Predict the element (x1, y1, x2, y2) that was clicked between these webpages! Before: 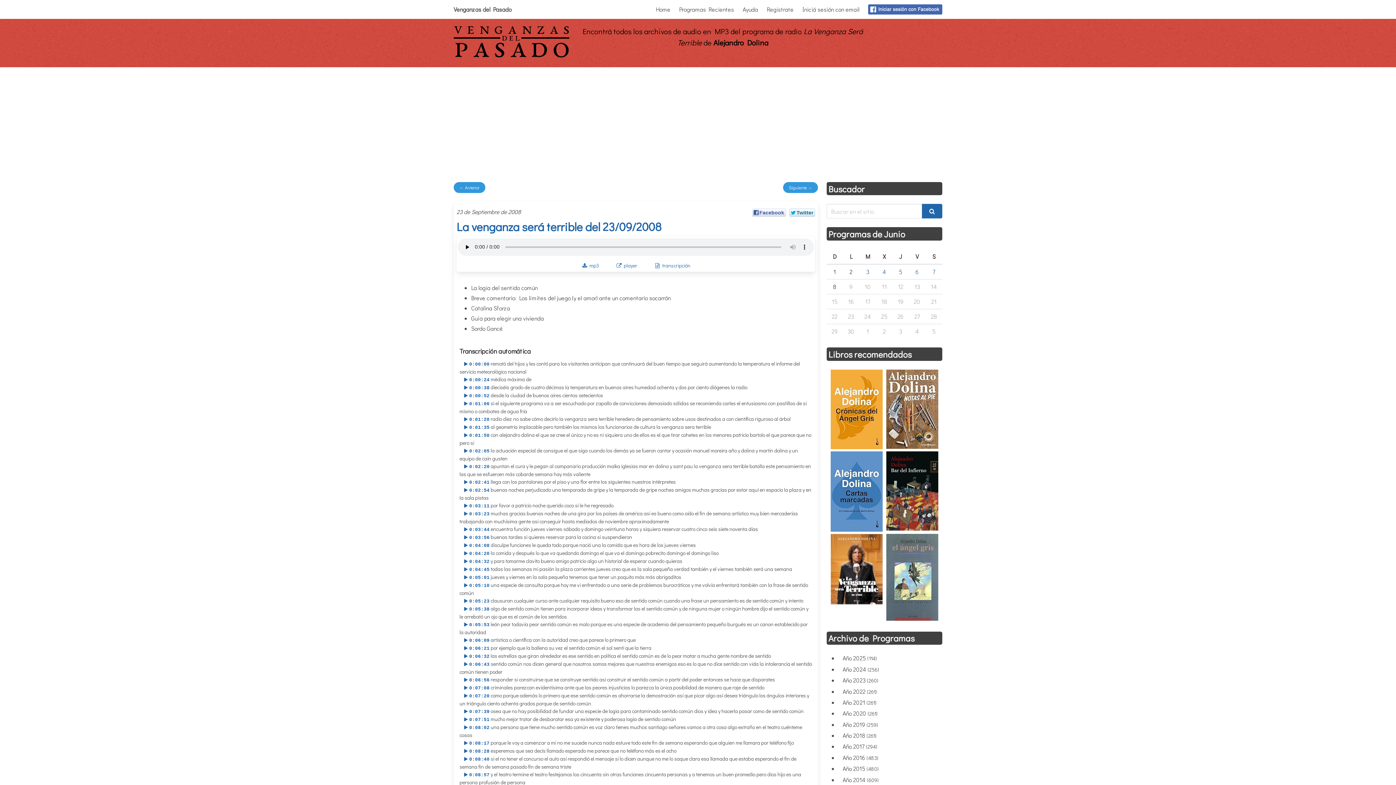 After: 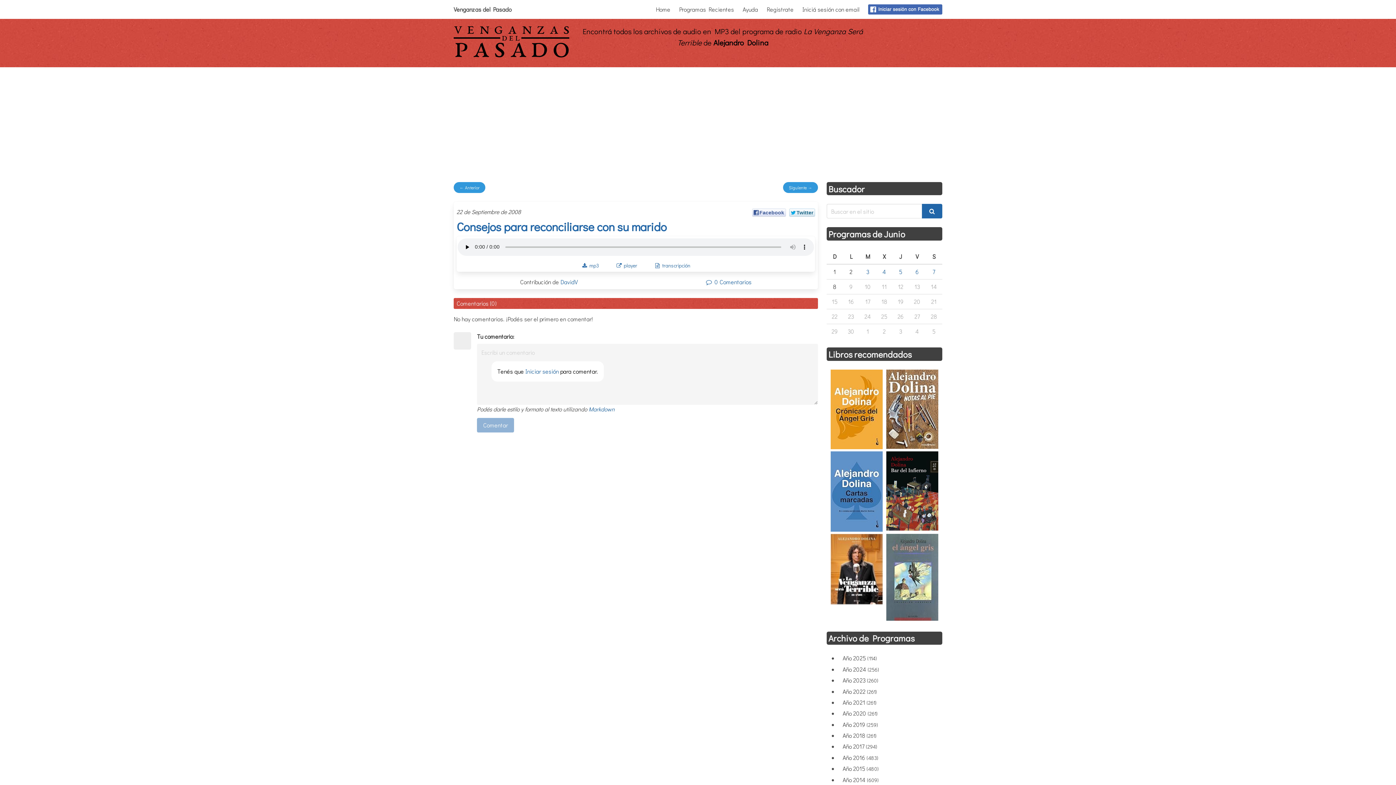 Action: bbox: (453, 182, 485, 193) label: ← Anterior